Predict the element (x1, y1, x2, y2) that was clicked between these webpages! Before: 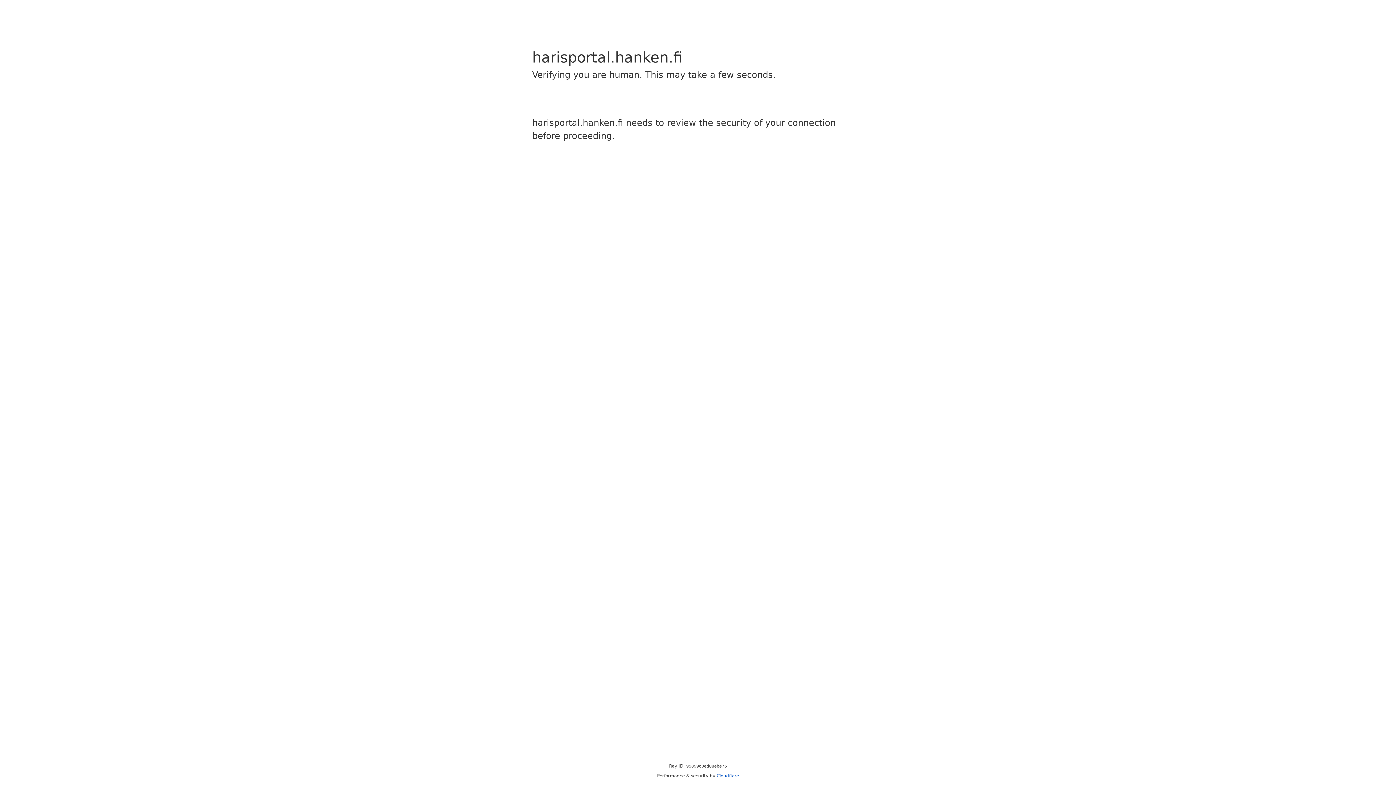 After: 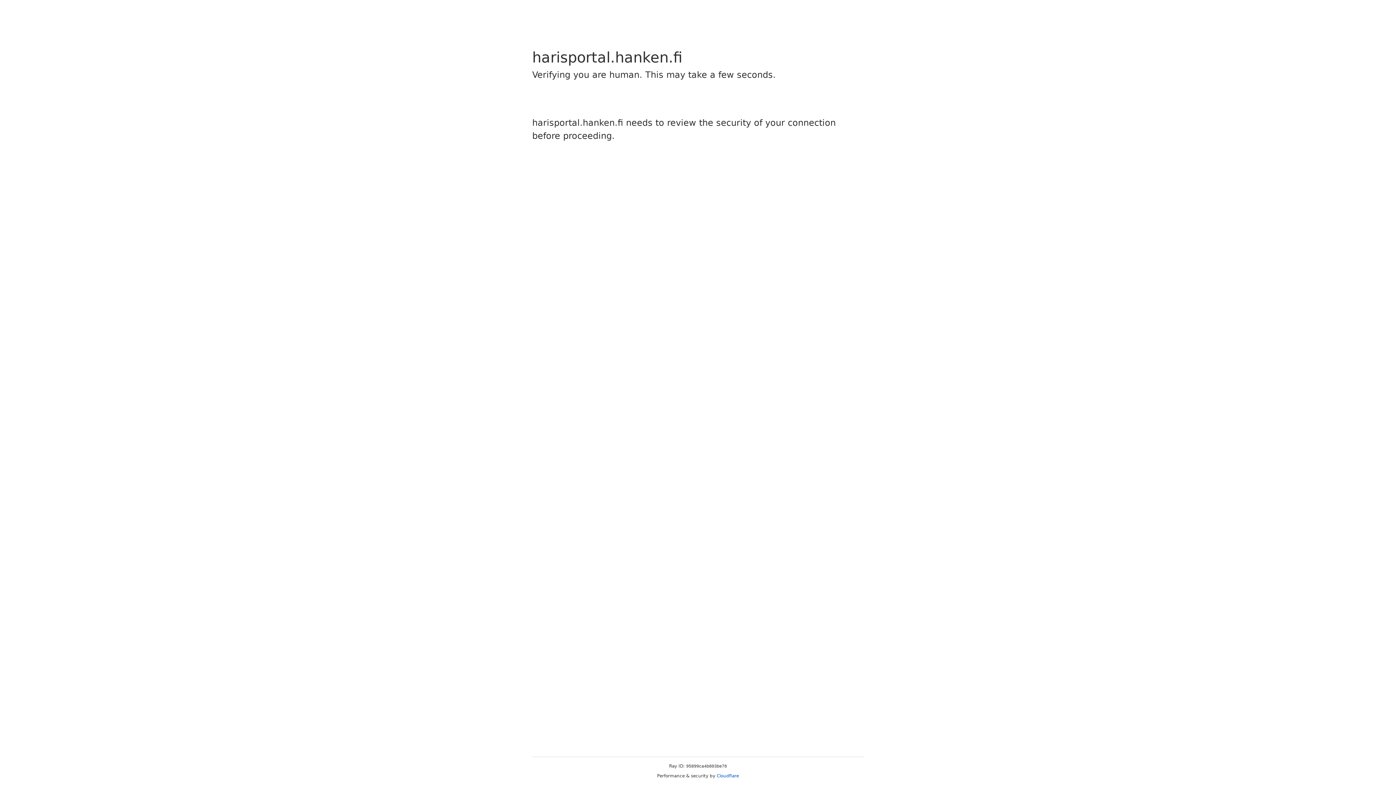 Action: bbox: (716, 773, 739, 778) label: Cloudflare